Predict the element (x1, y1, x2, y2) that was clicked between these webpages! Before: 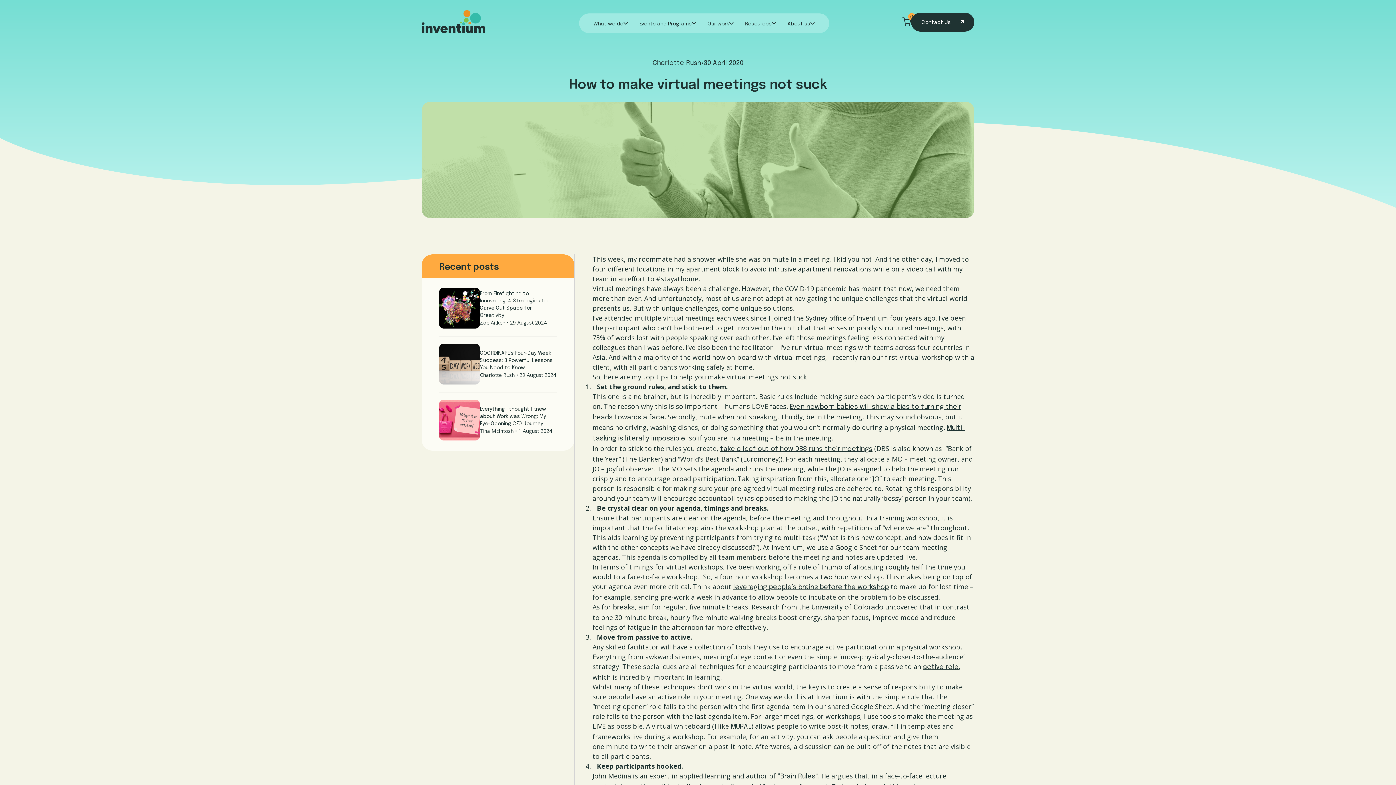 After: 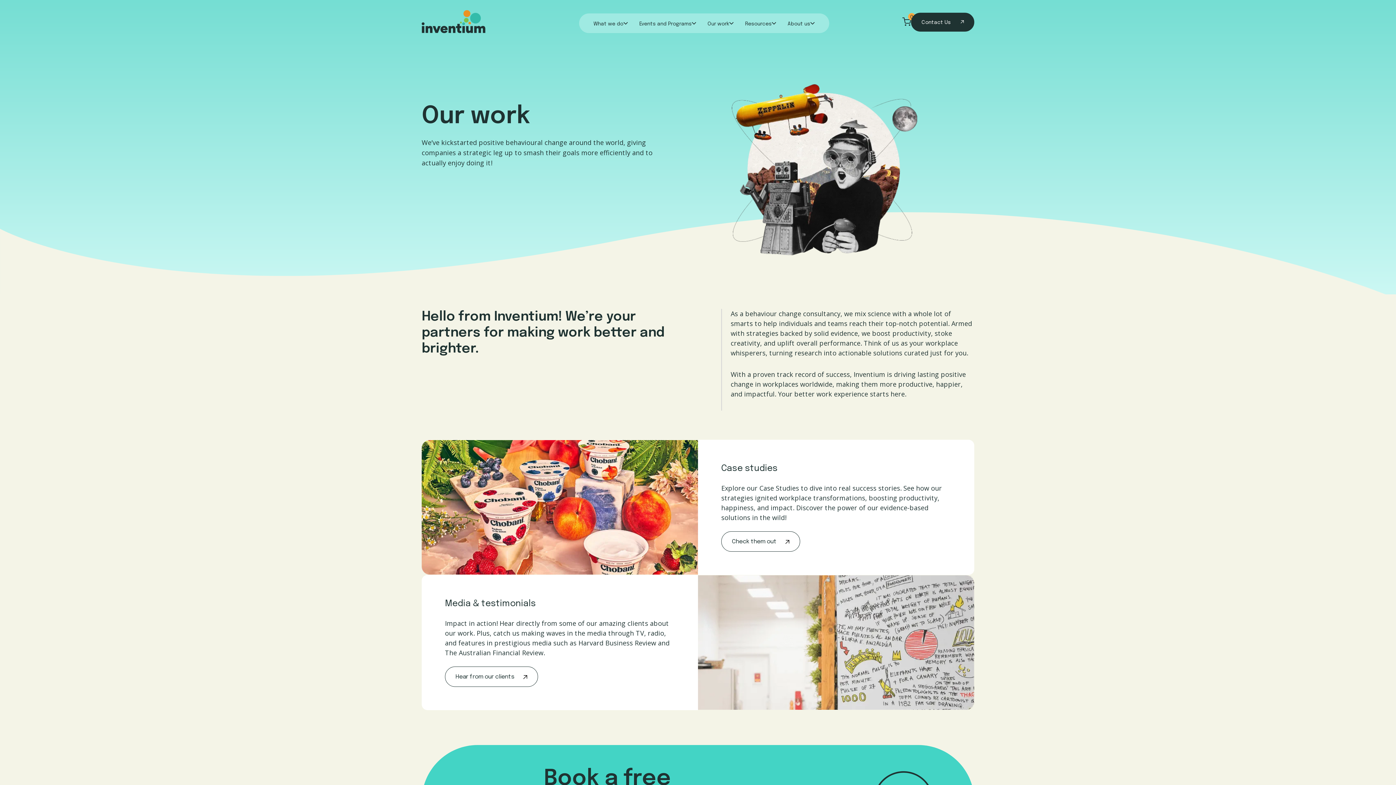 Action: bbox: (707, 20, 729, 28) label: Our work